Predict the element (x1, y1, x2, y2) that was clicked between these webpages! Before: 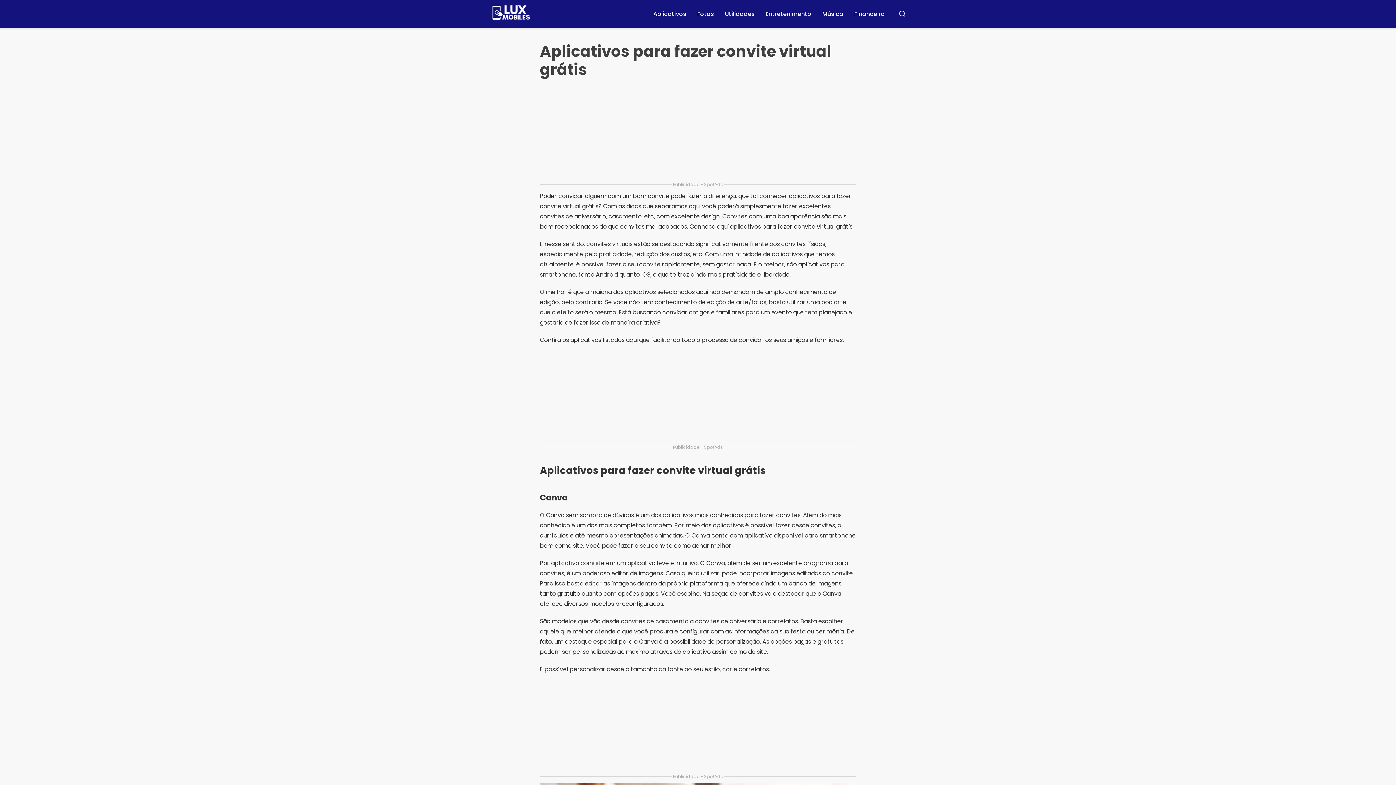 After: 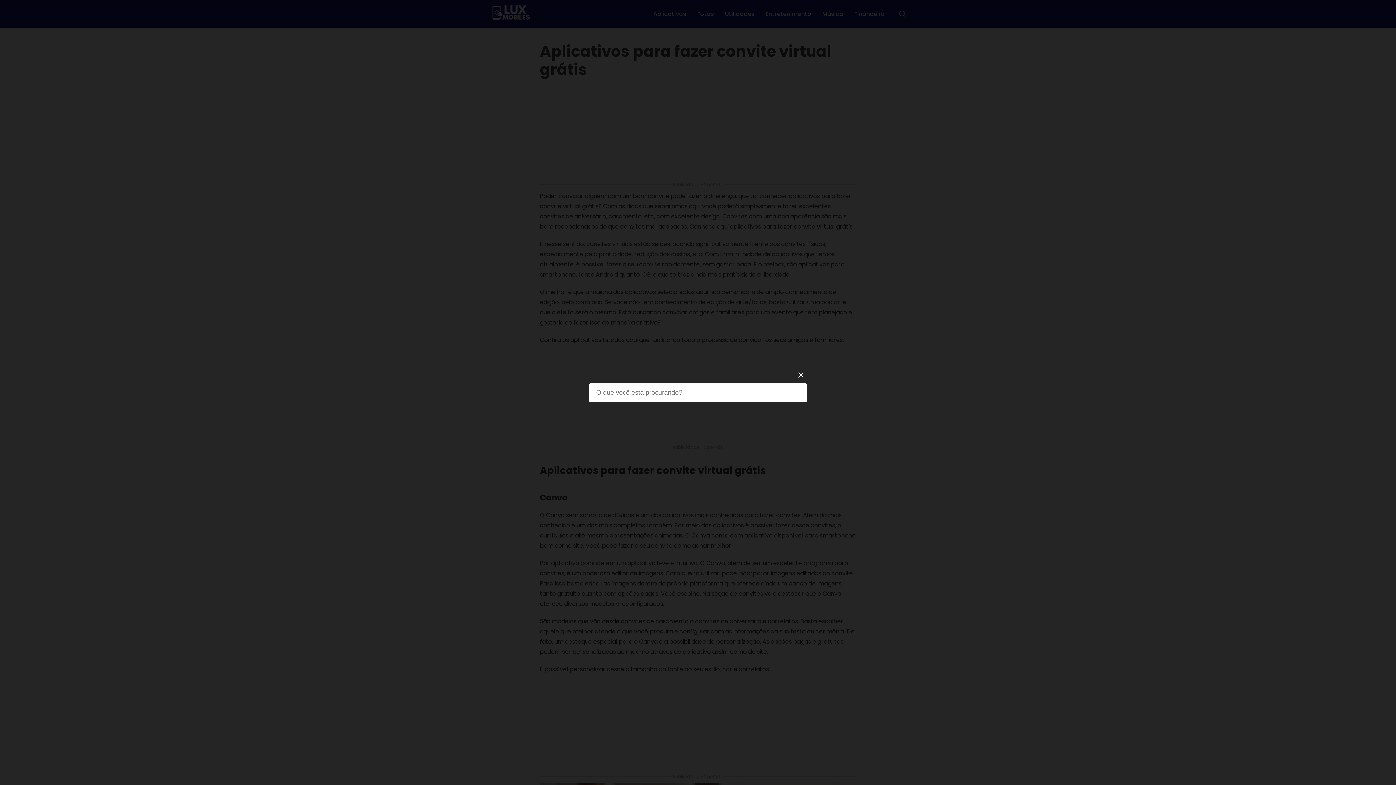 Action: bbox: (896, 7, 909, 20) label: Buscar